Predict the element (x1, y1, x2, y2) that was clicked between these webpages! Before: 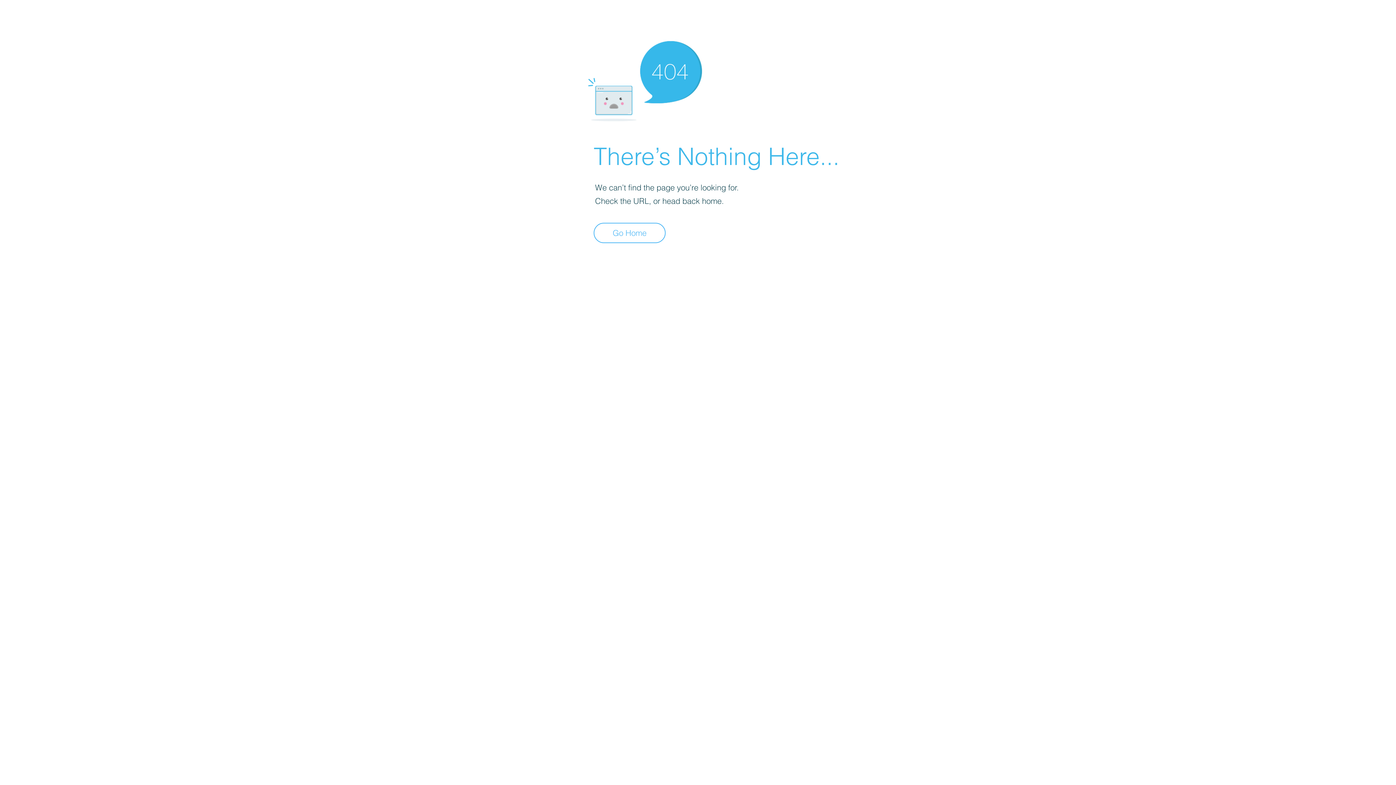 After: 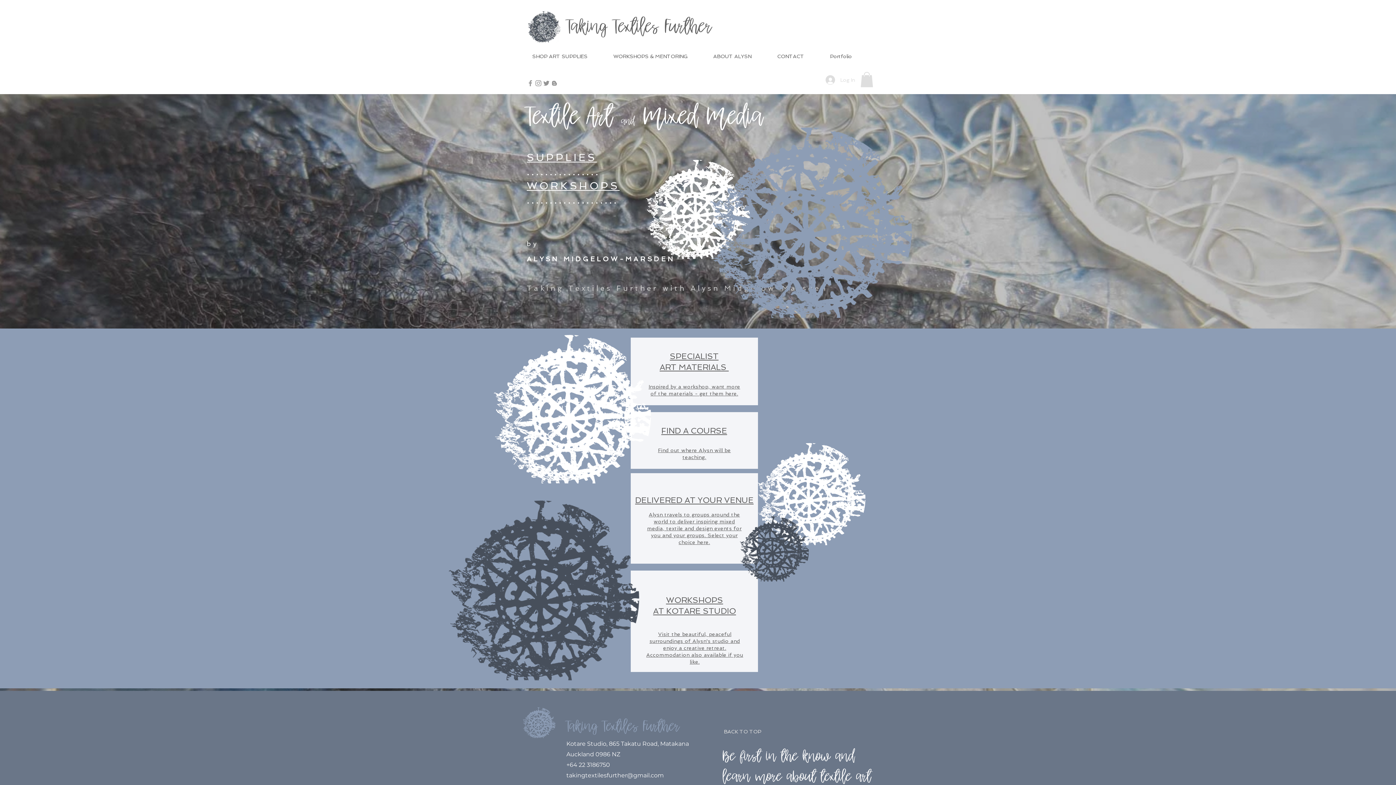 Action: label: Go Home bbox: (593, 222, 665, 243)